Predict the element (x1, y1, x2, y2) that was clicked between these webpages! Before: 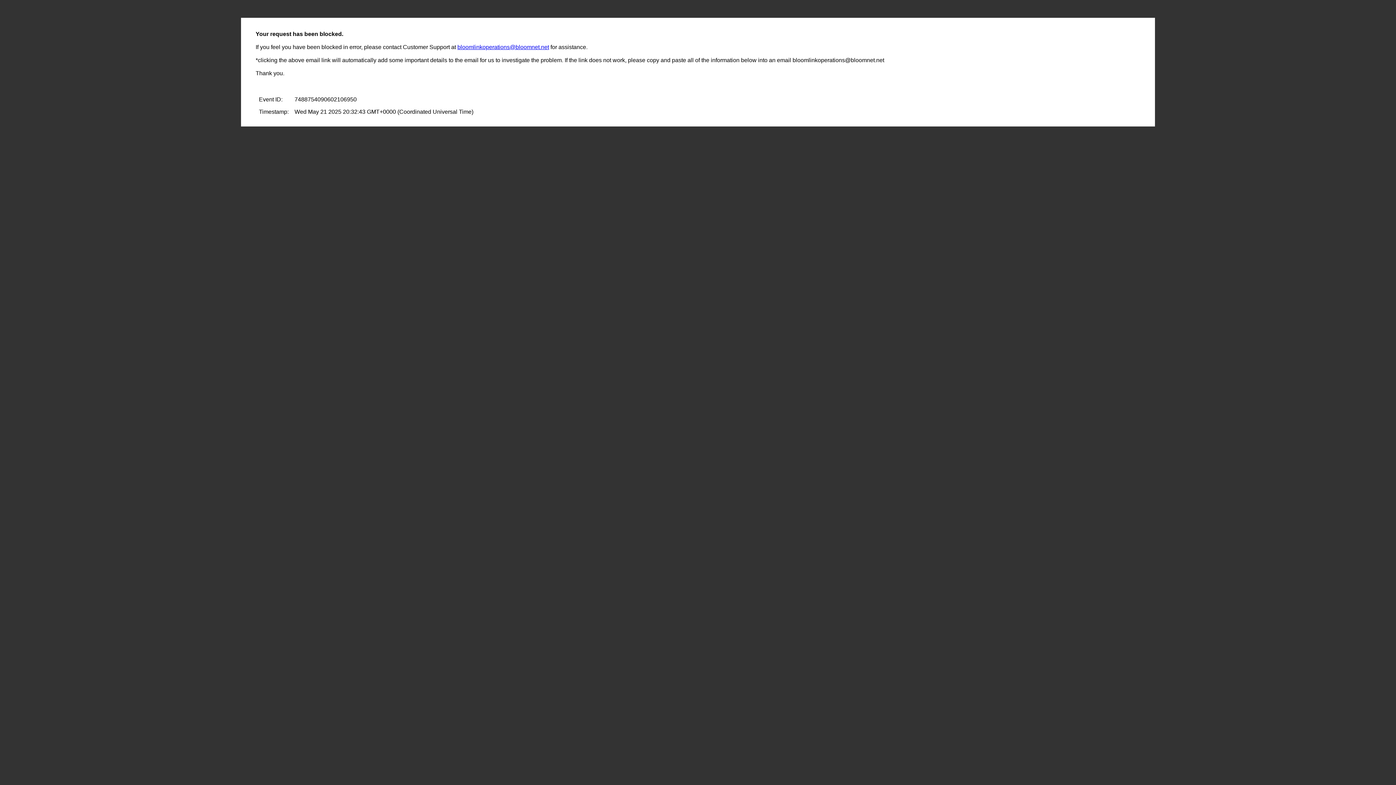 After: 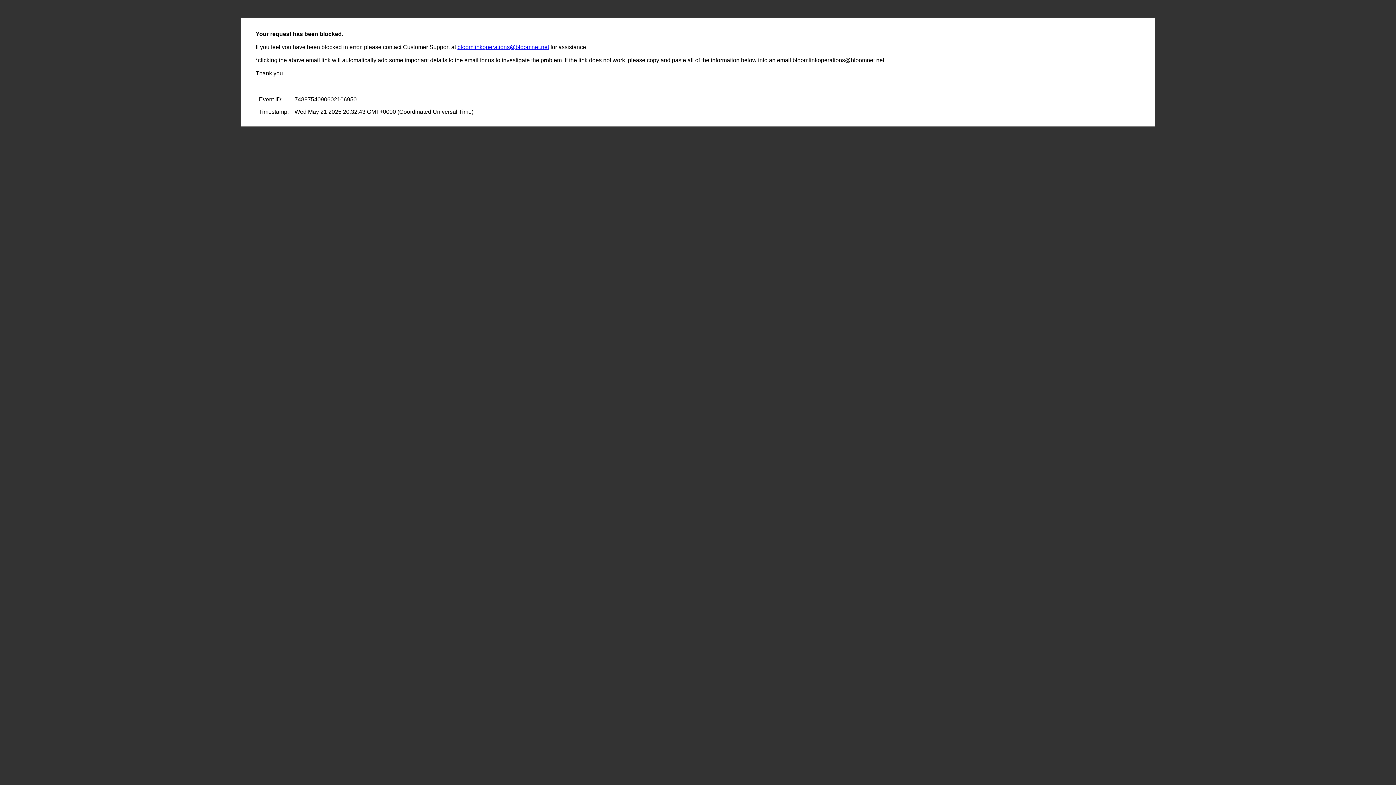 Action: bbox: (457, 44, 549, 50) label: bloomlinkoperations@bloomnet.net